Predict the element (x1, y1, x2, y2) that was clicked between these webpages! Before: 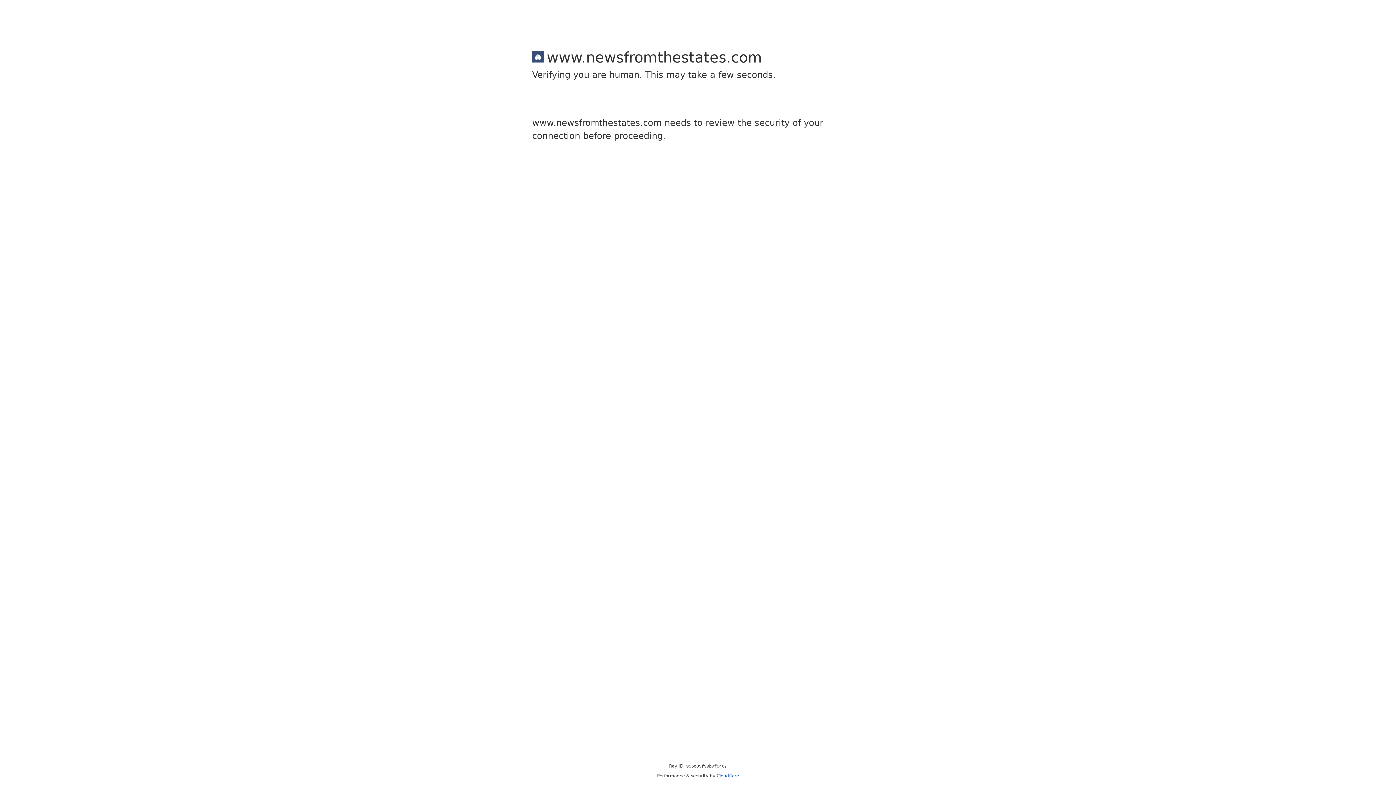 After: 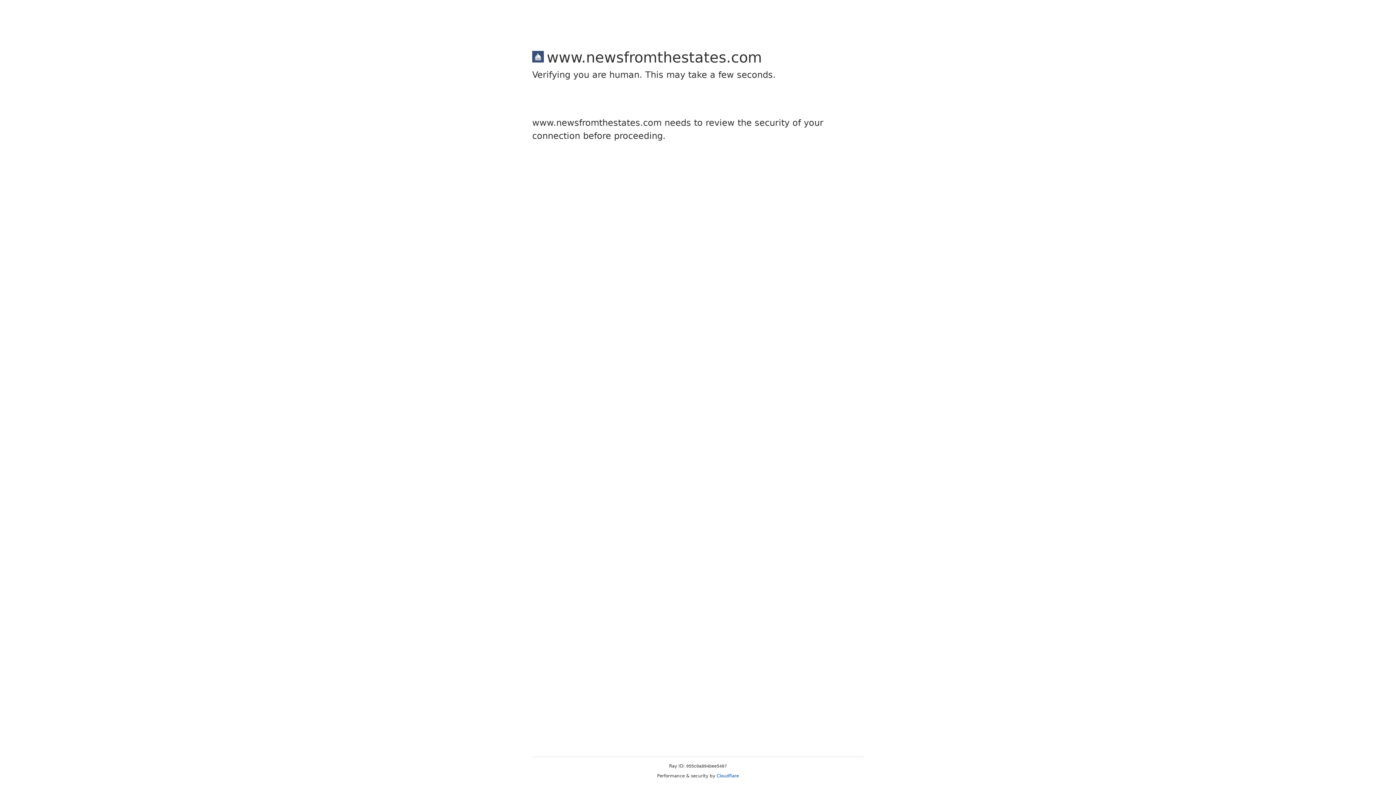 Action: bbox: (716, 773, 739, 778) label: Cloudflare